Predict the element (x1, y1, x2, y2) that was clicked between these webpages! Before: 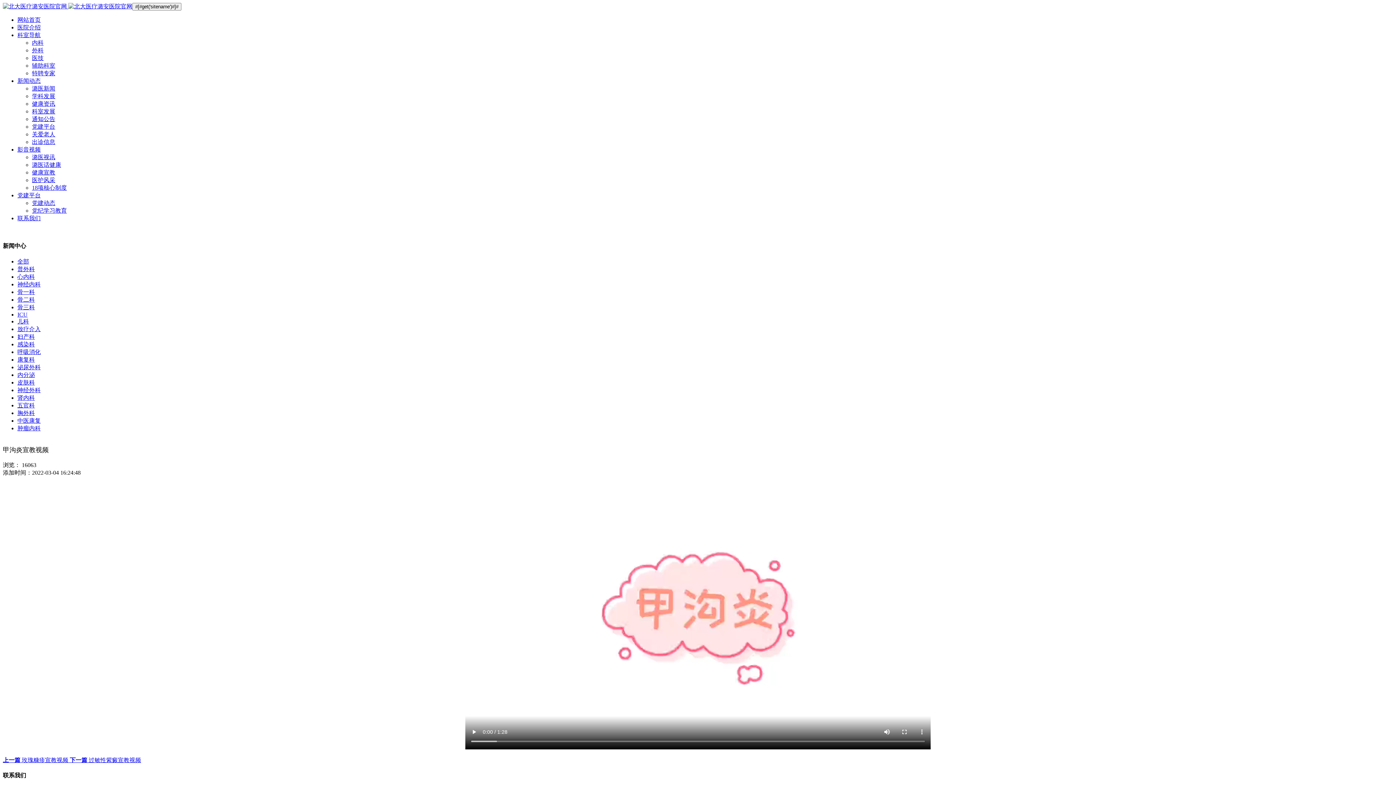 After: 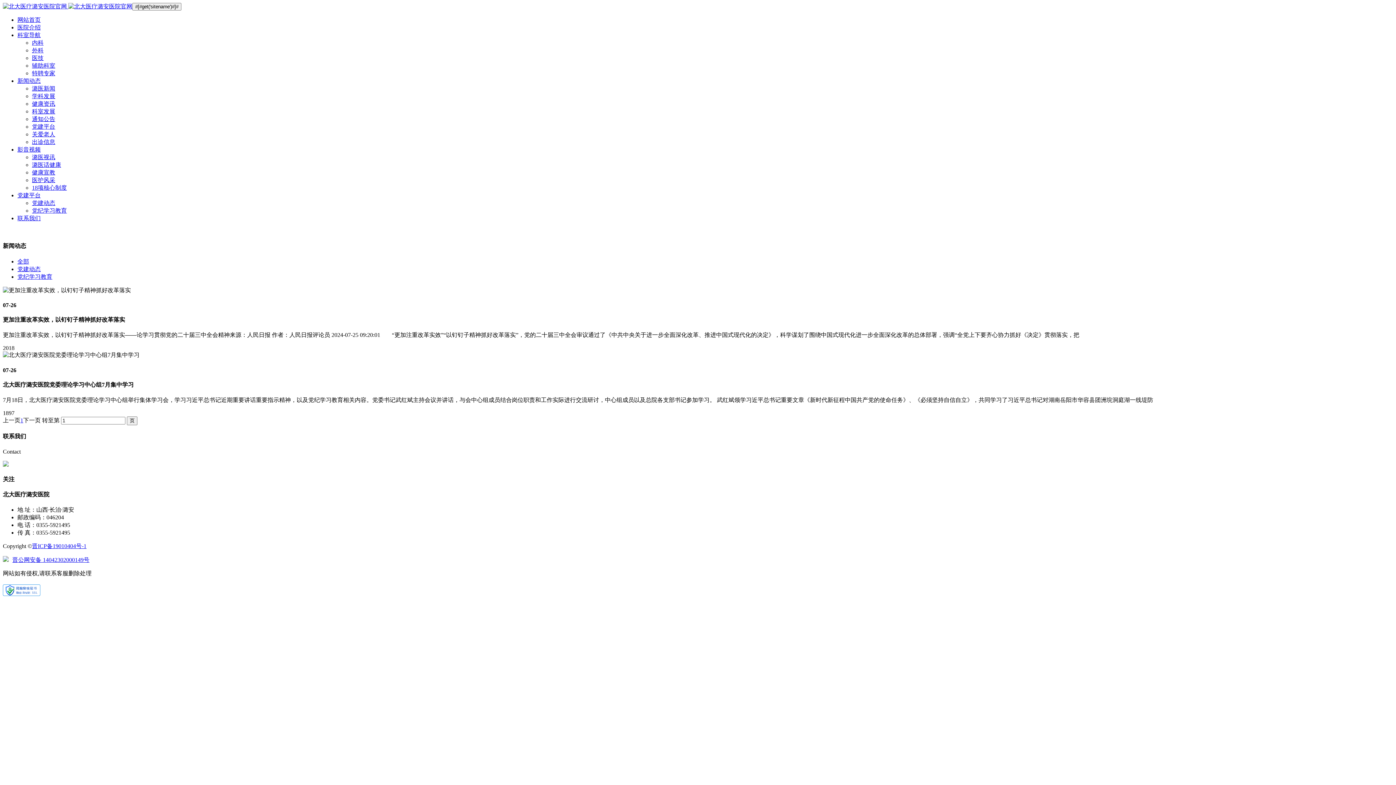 Action: bbox: (32, 200, 55, 206) label: 党建动态